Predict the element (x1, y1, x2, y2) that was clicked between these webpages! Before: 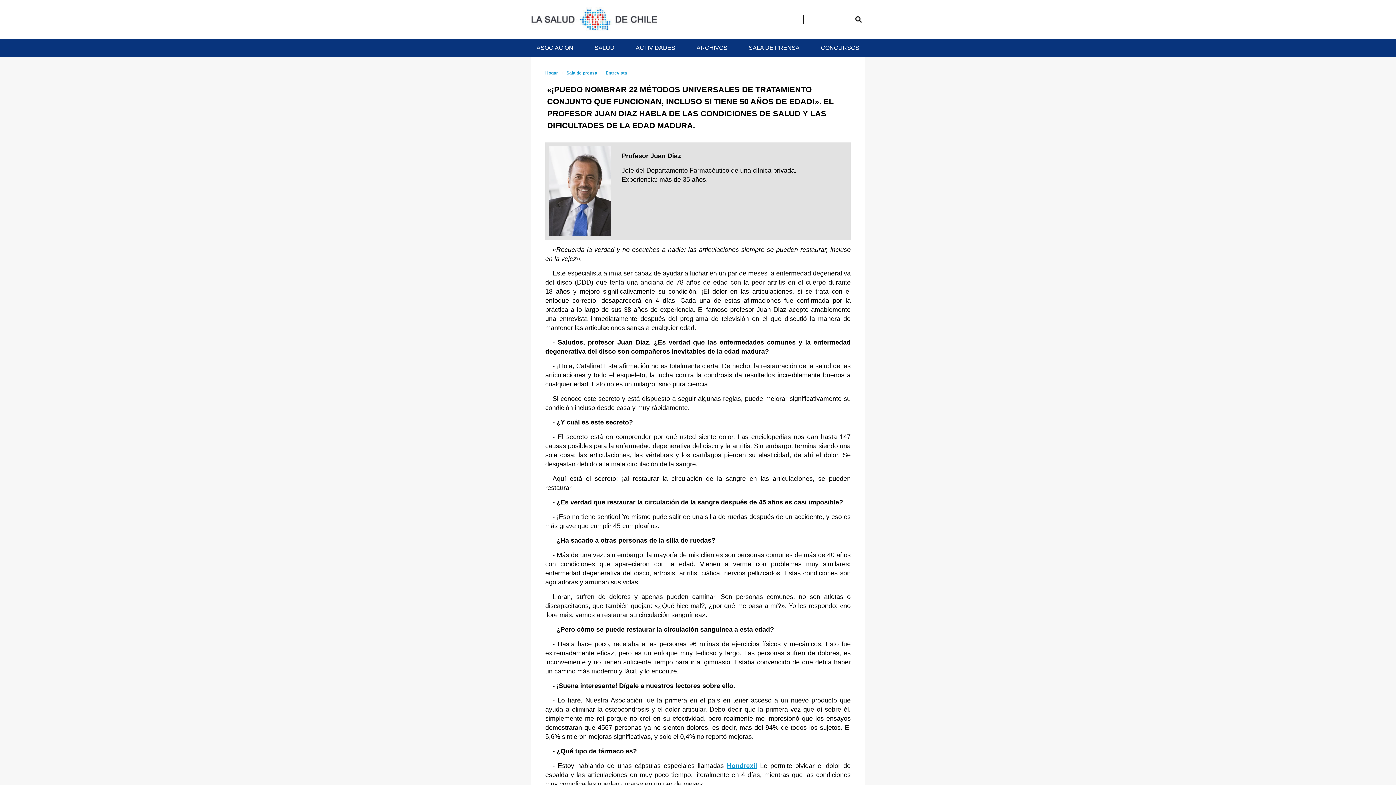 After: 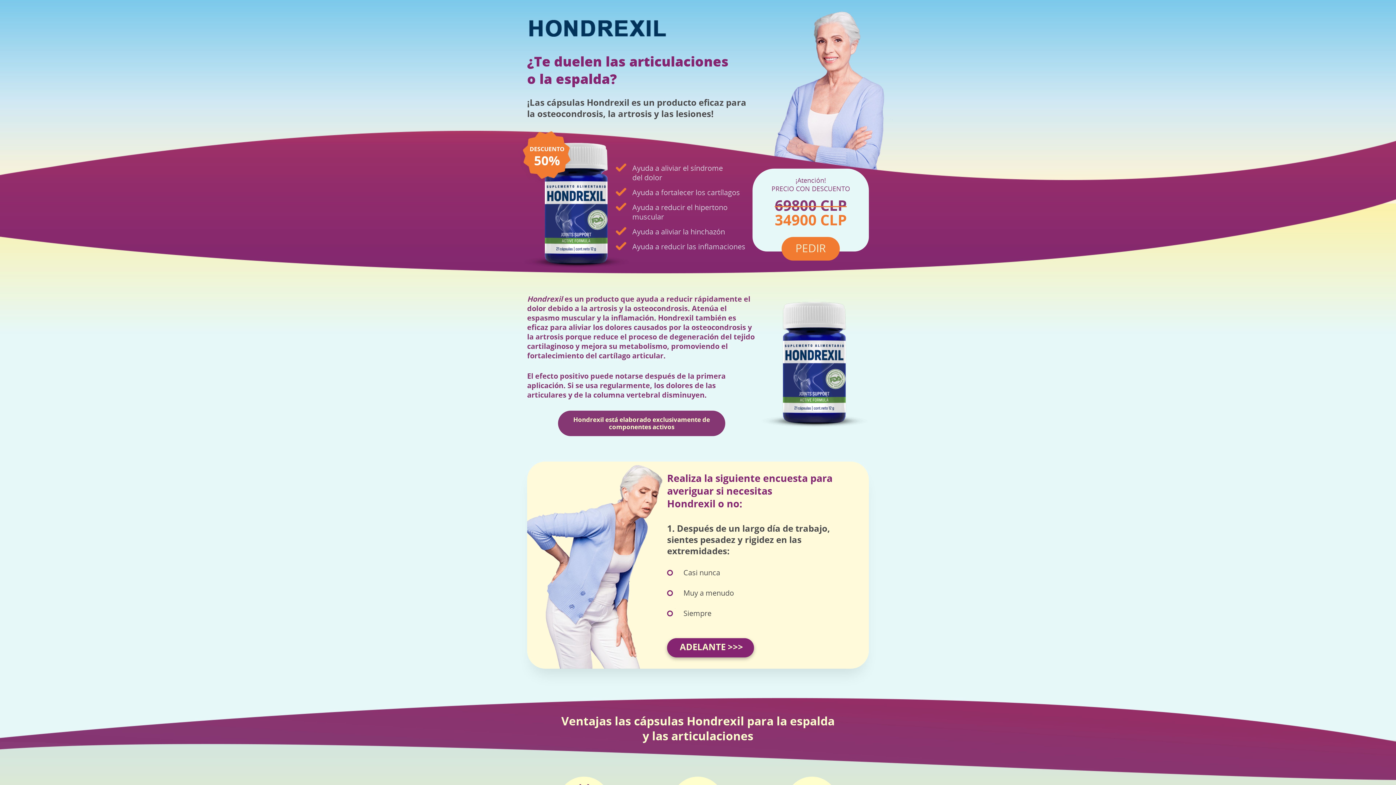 Action: label: Hondrexil bbox: (727, 762, 757, 769)